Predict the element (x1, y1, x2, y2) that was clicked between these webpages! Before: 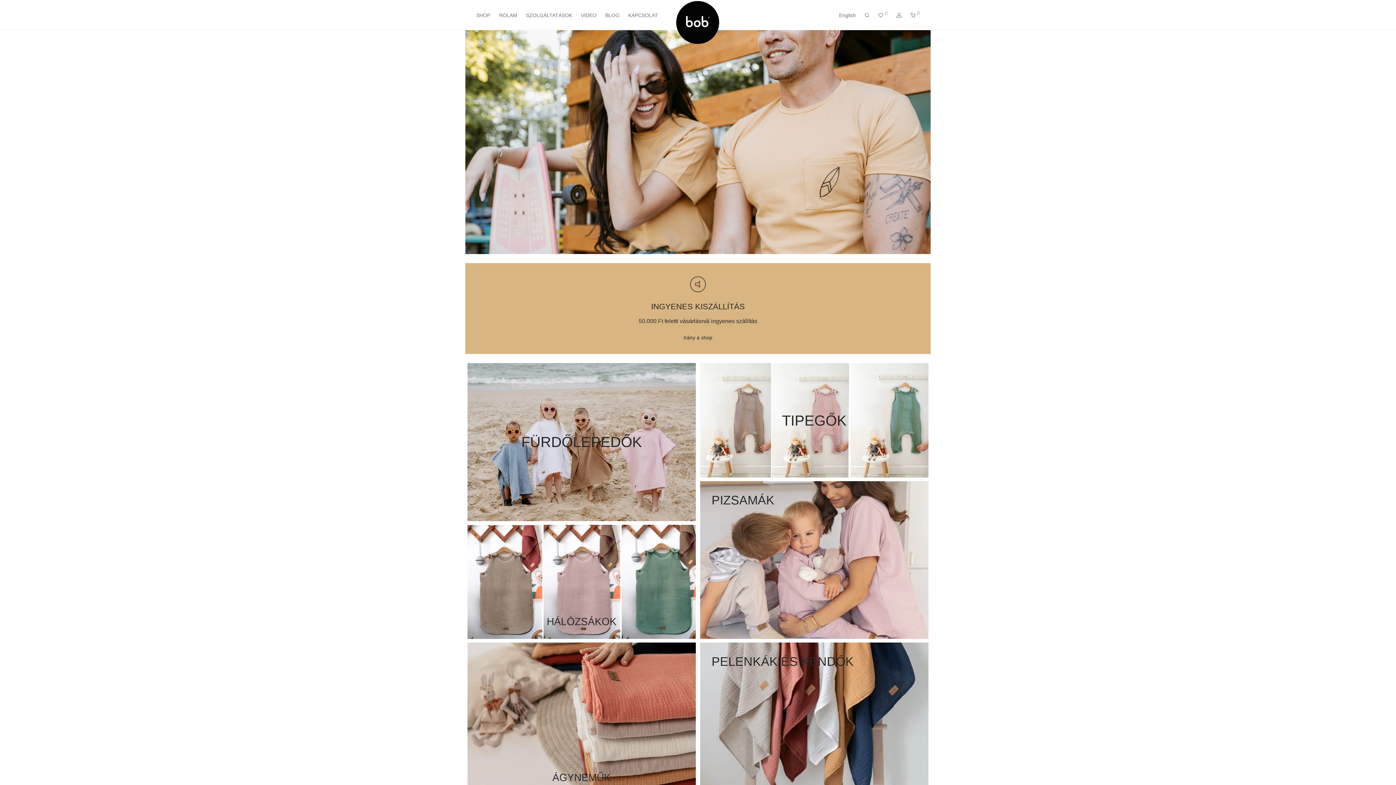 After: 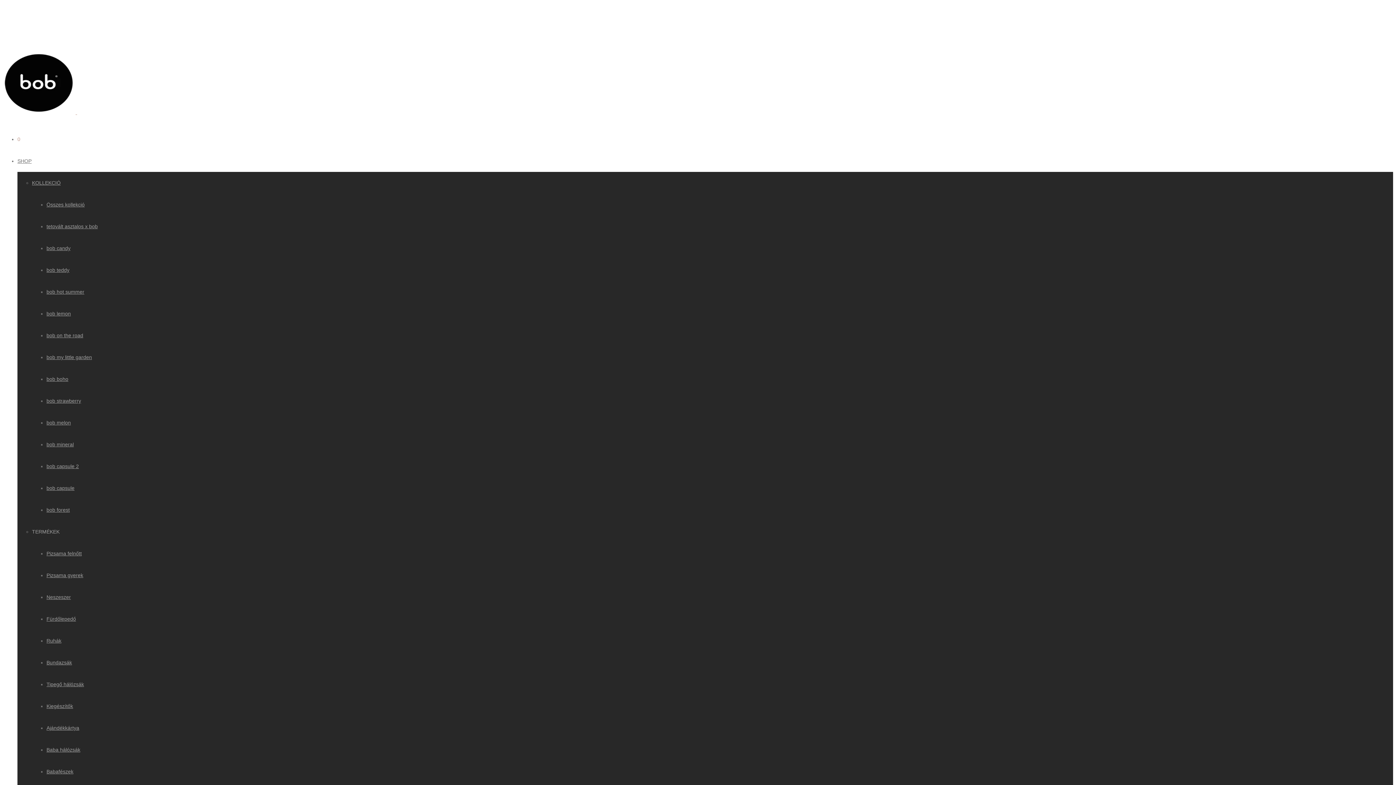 Action: label: SZOLGÁLTATÁSOK bbox: (521, 7, 576, 23)